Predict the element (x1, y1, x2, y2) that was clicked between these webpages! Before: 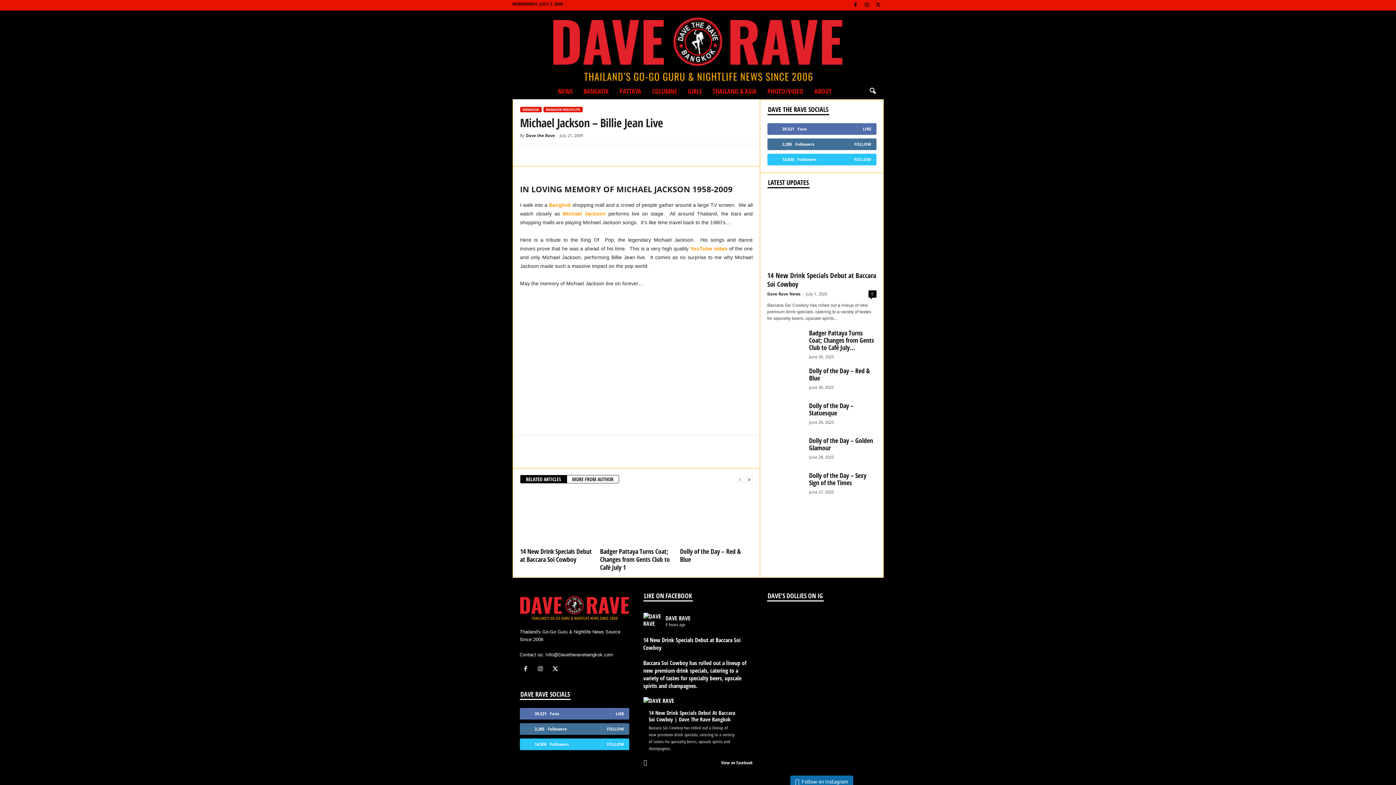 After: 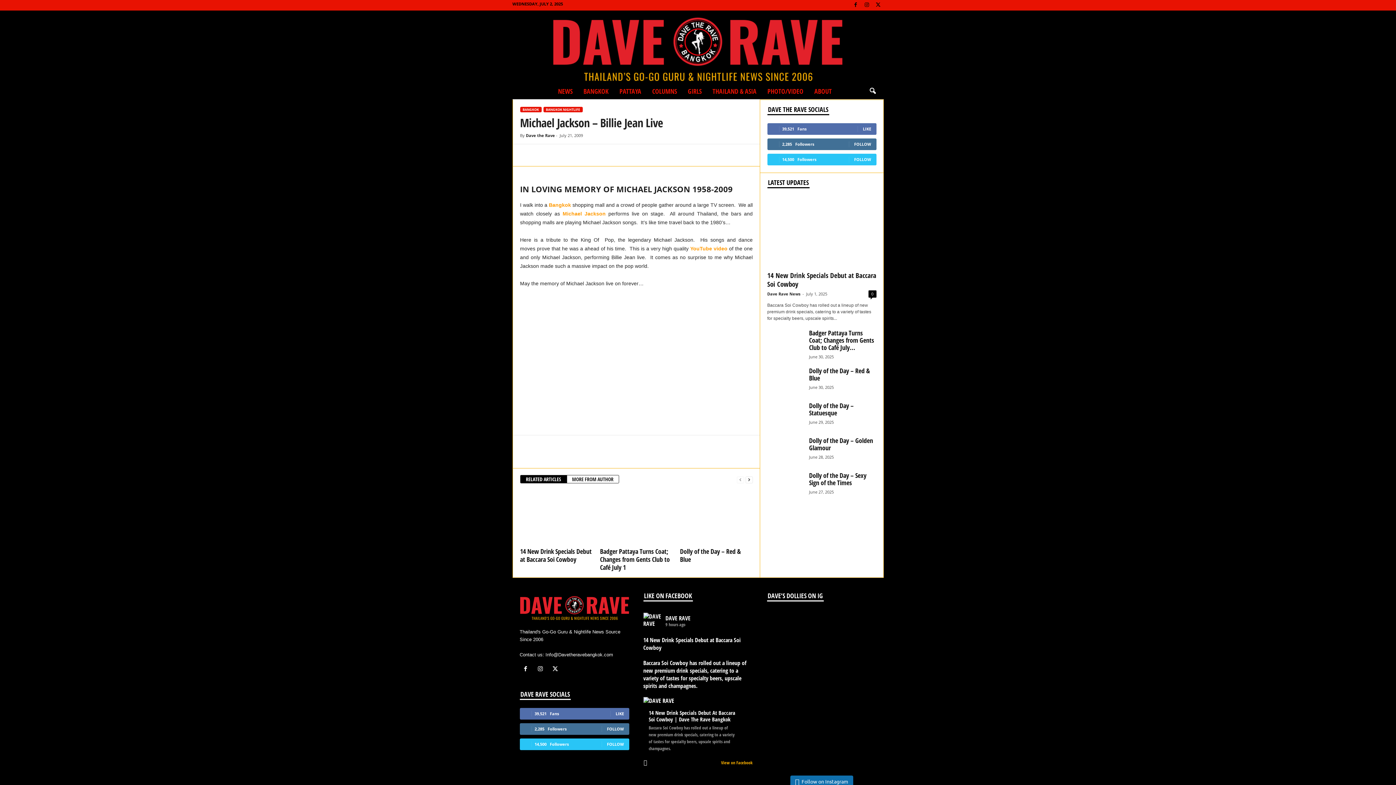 Action: label: View on Facebook bbox: (716, 759, 752, 766)